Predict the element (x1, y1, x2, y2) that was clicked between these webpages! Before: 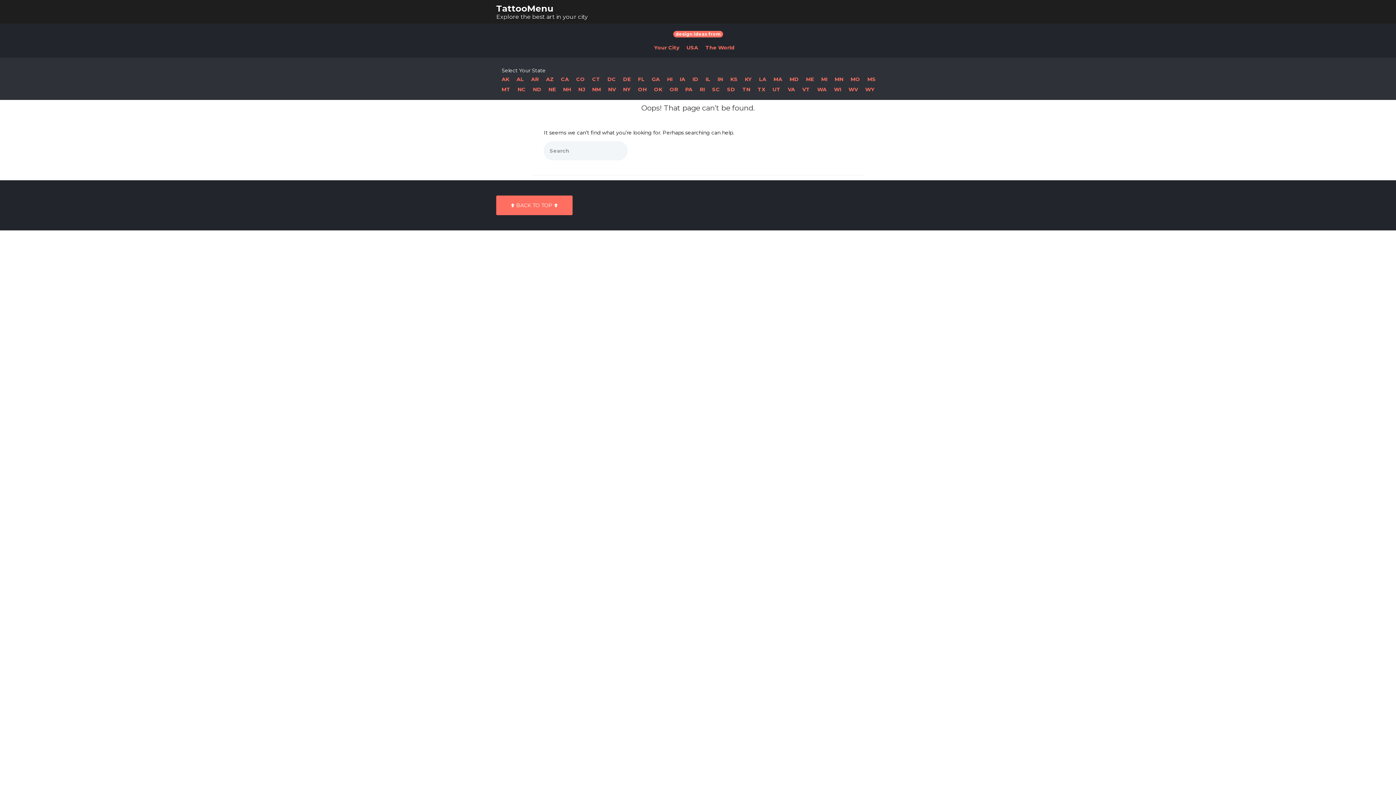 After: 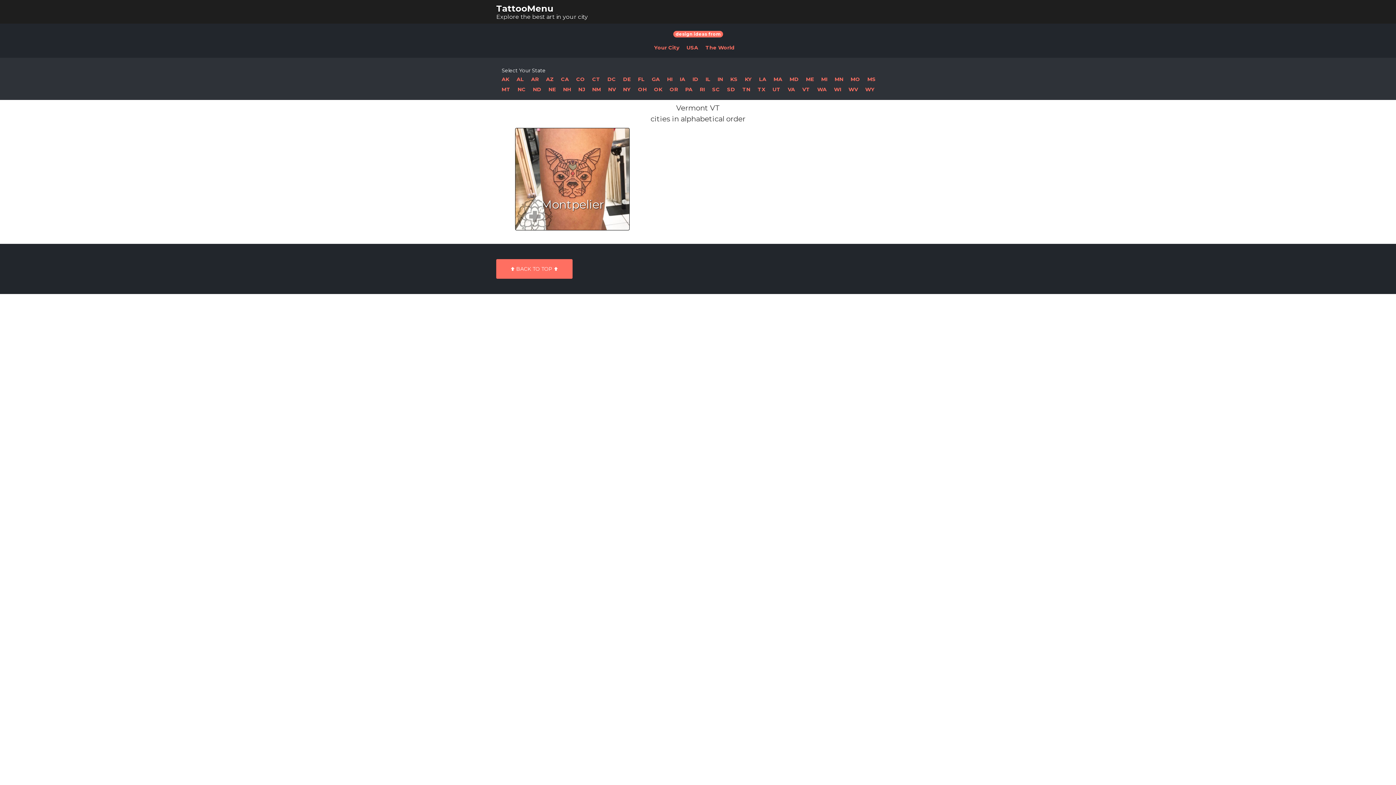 Action: bbox: (802, 84, 810, 94) label: VT